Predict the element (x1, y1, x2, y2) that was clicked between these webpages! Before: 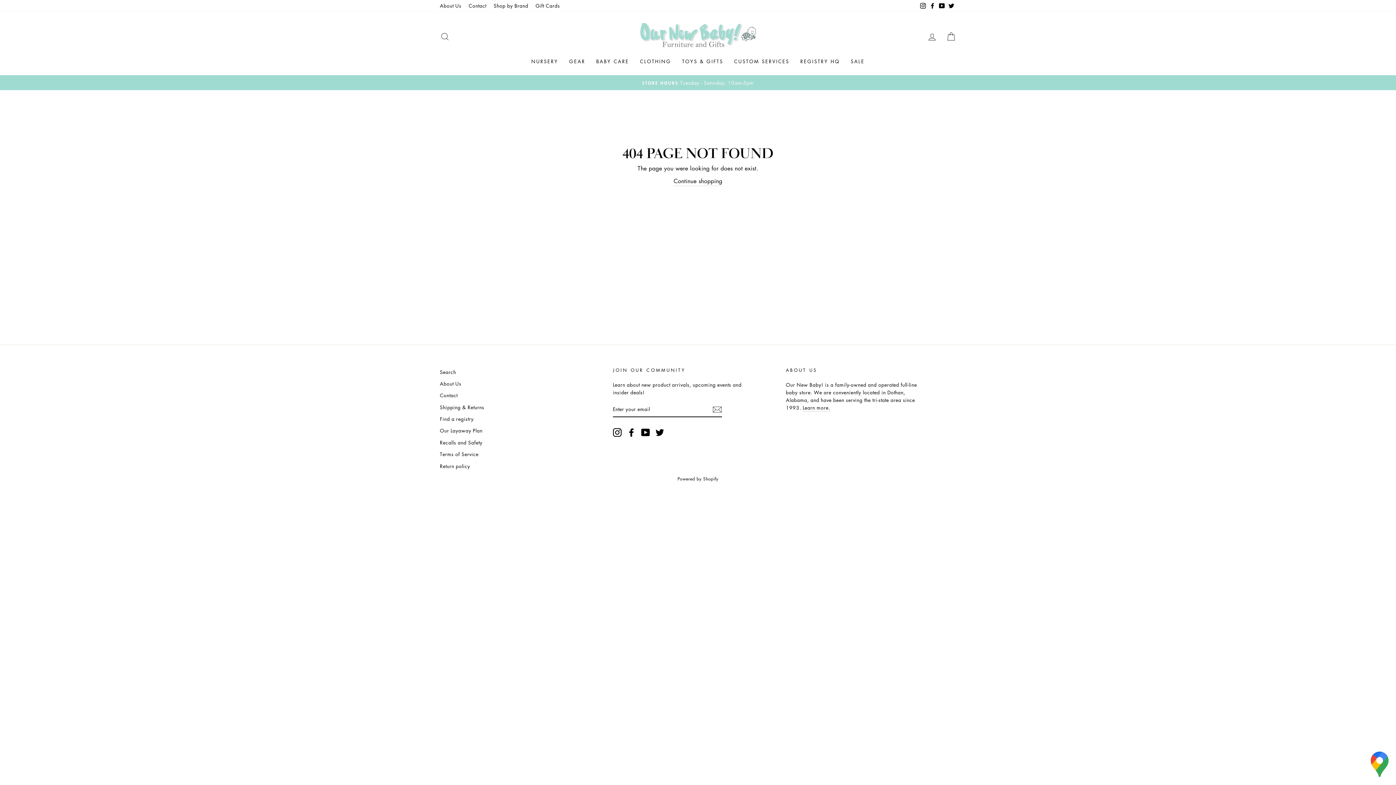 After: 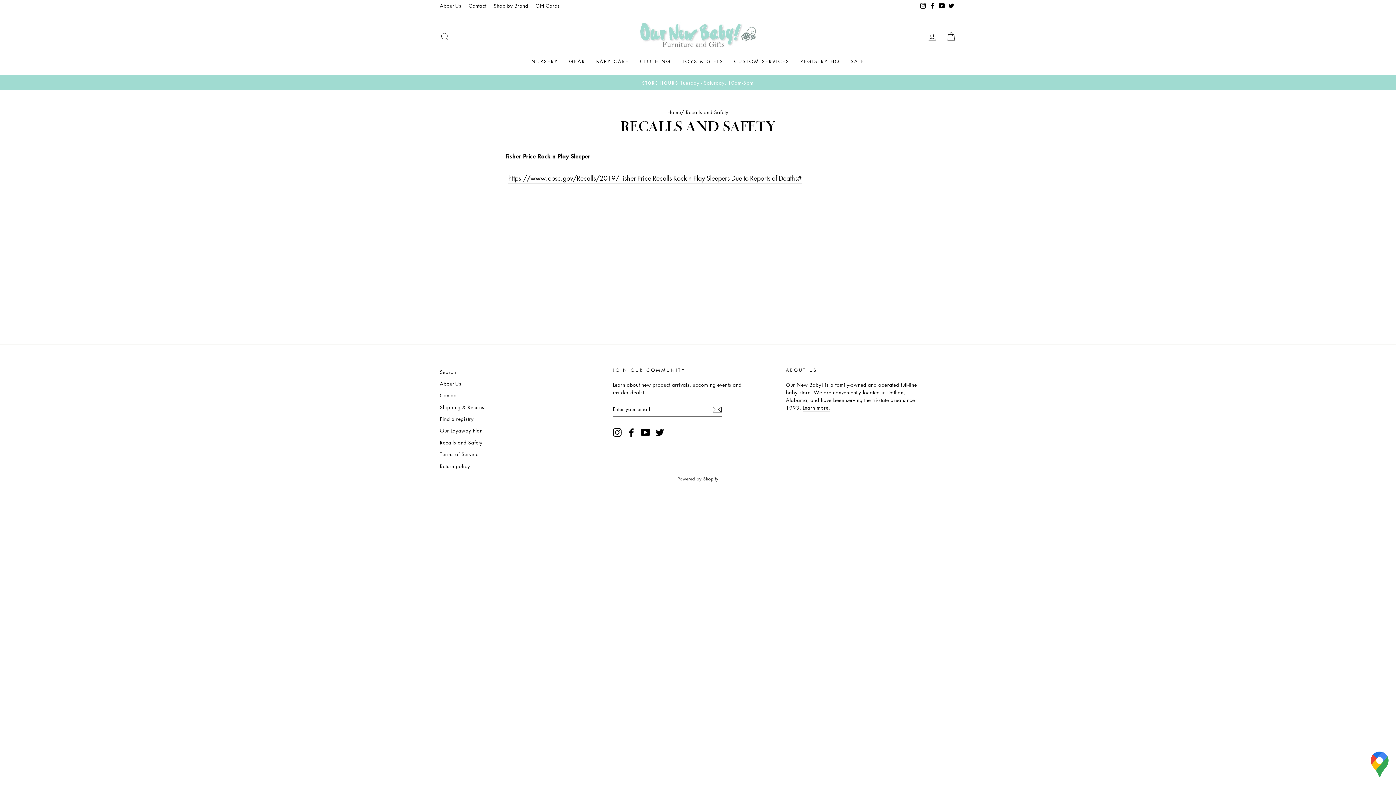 Action: bbox: (440, 437, 482, 447) label: Recalls and Safety